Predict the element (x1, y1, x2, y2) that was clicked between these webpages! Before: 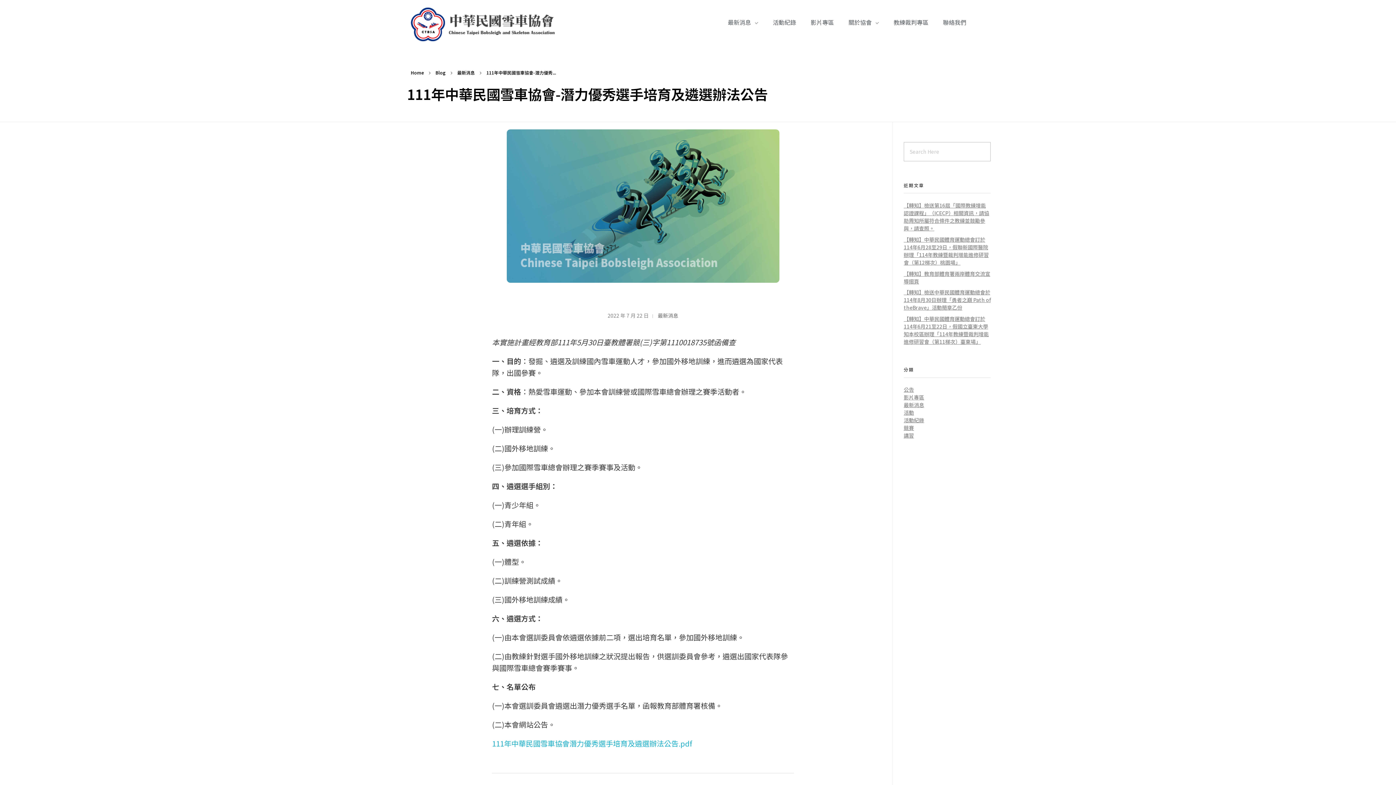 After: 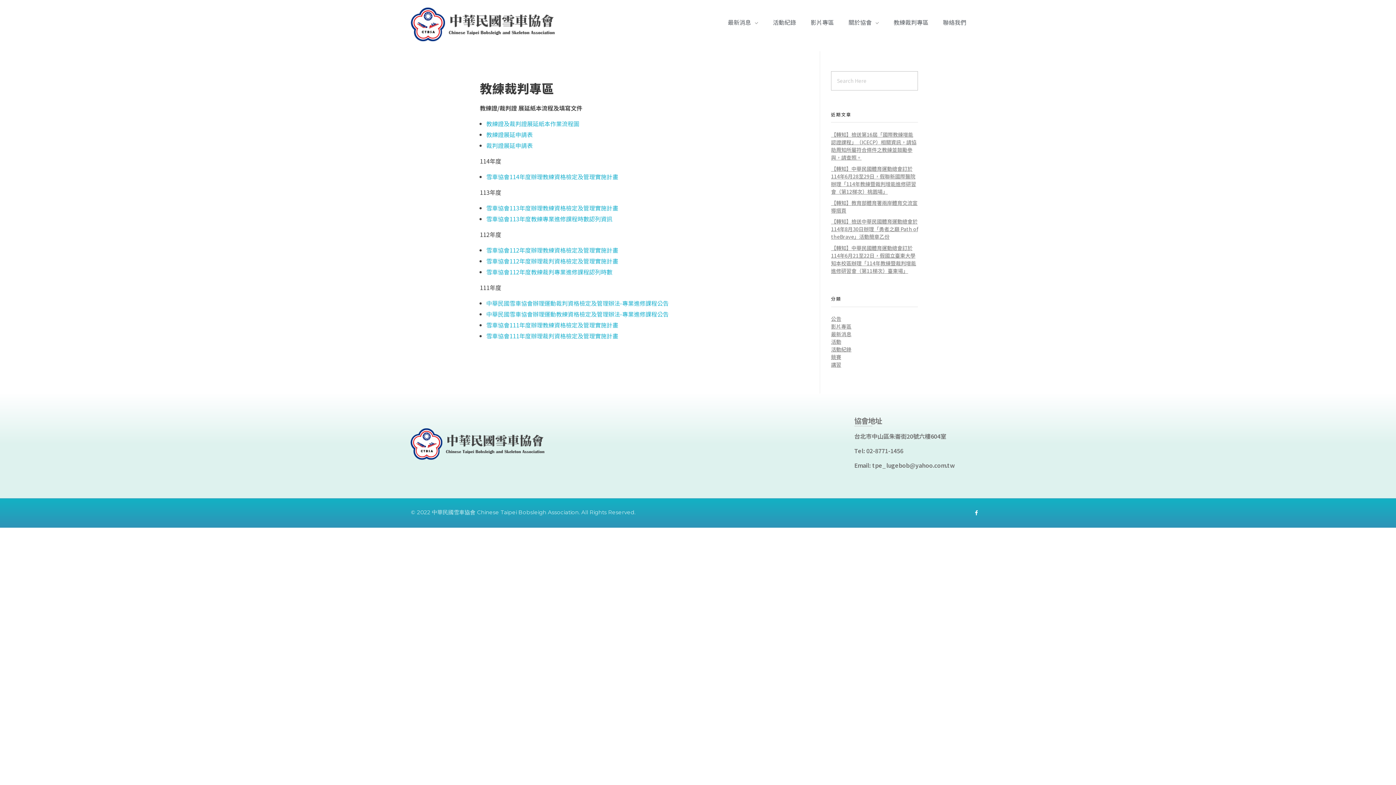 Action: label: 教練裁判專區 bbox: (879, 17, 928, 26)